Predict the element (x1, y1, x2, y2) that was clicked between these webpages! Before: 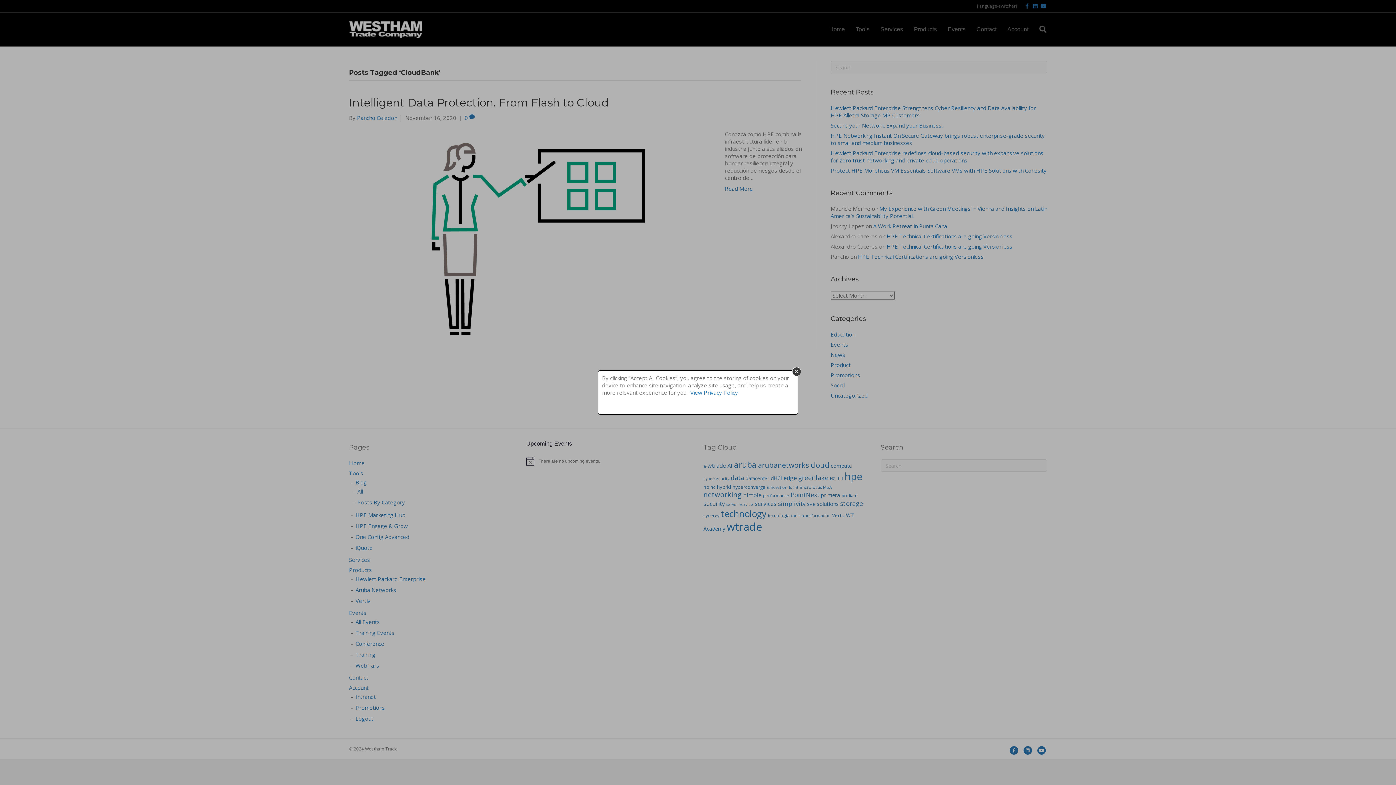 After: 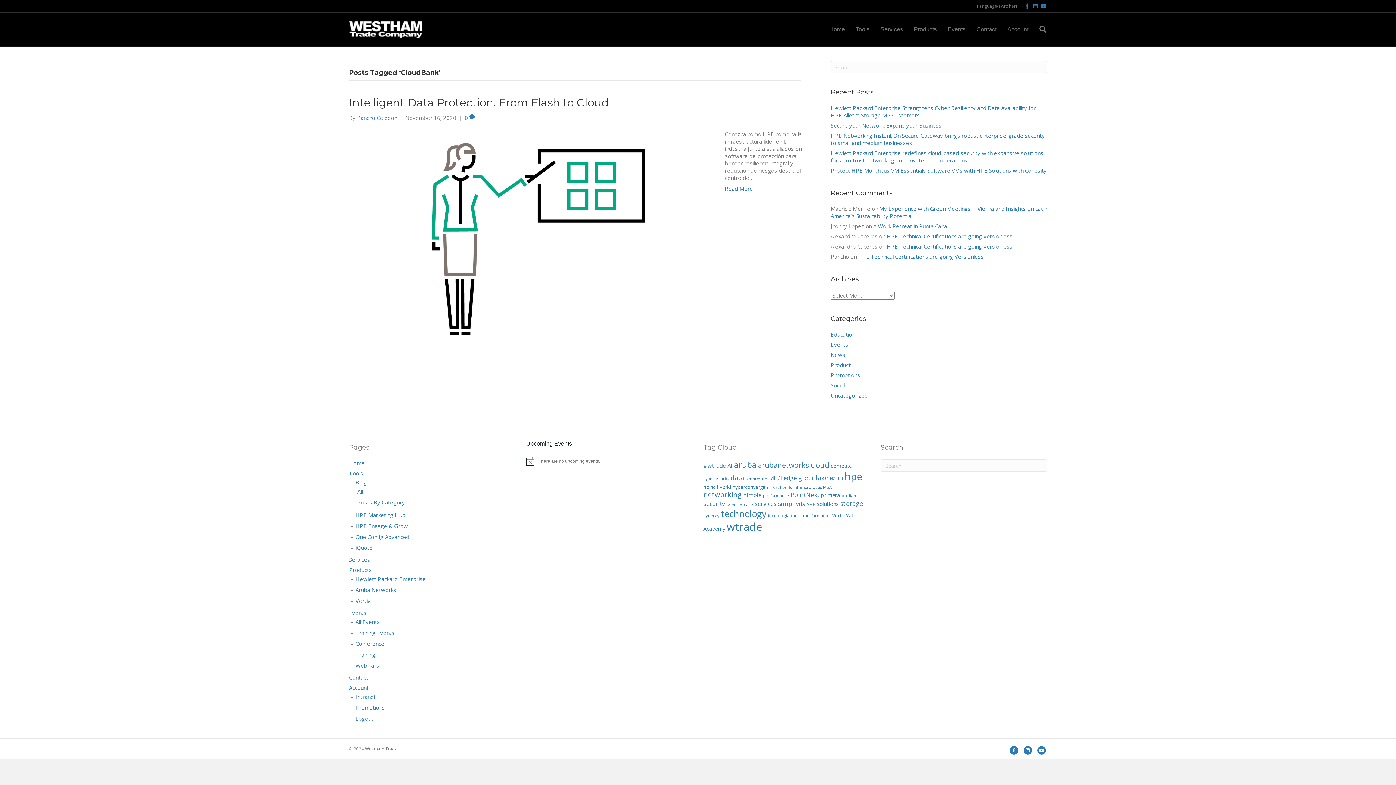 Action: bbox: (792, 367, 801, 376) label: Close